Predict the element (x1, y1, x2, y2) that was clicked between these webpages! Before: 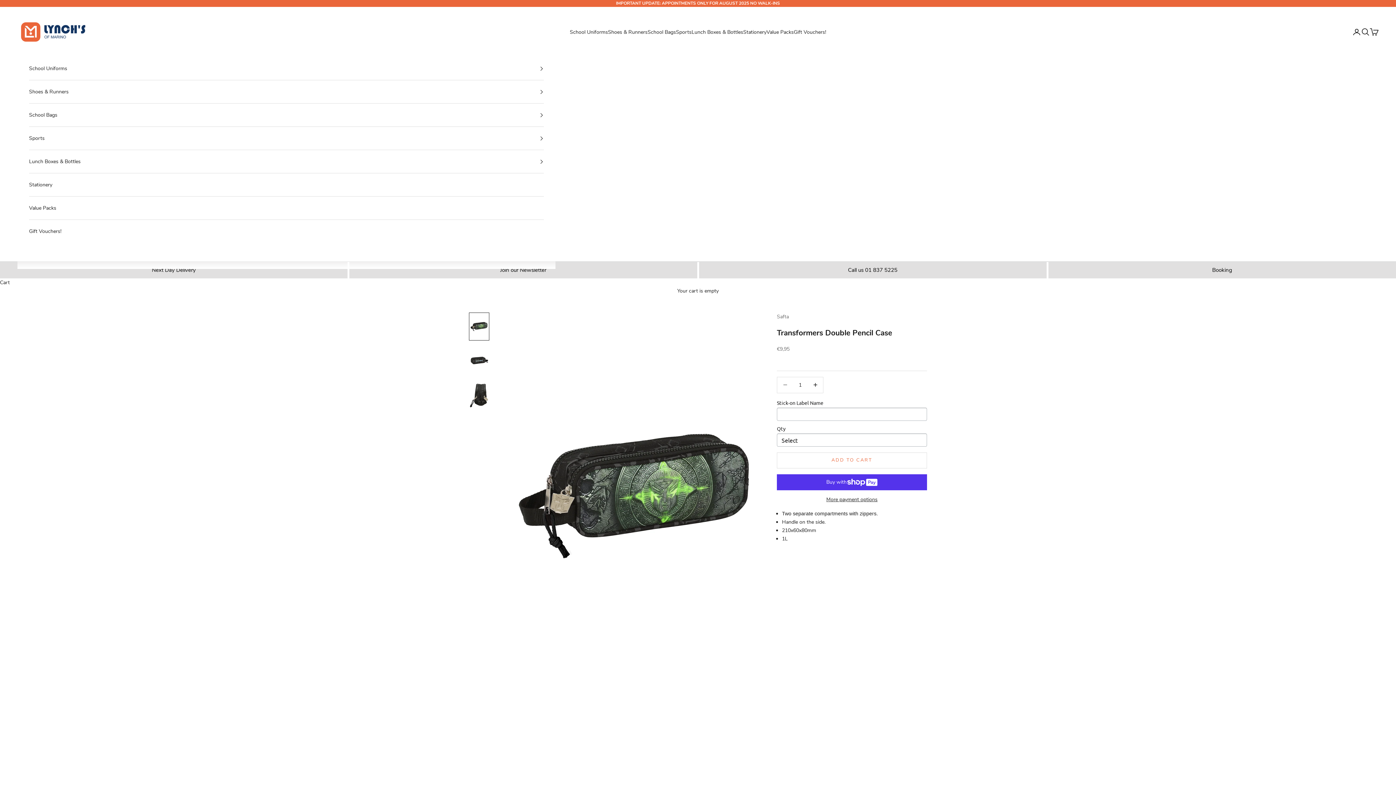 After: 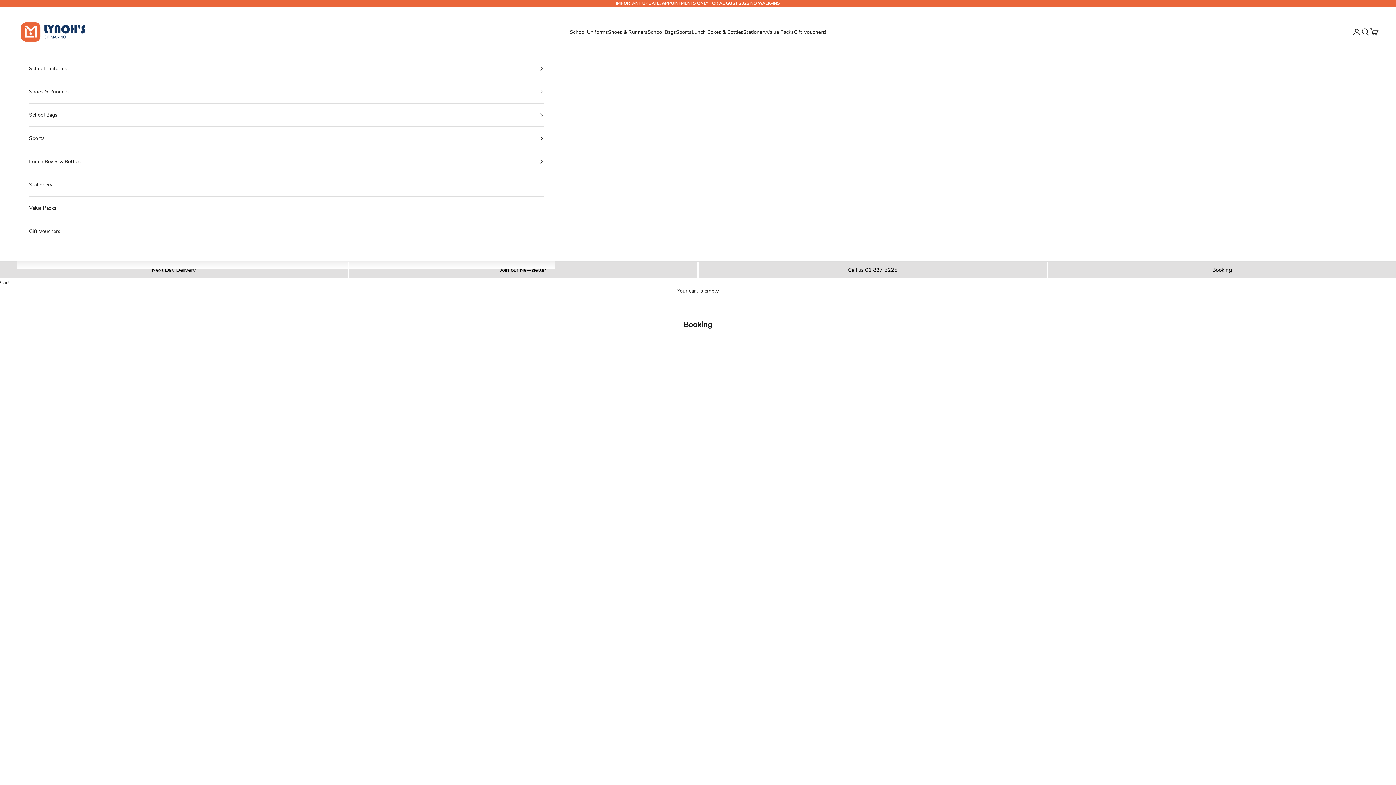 Action: label: Booking bbox: (1212, 265, 1232, 274)